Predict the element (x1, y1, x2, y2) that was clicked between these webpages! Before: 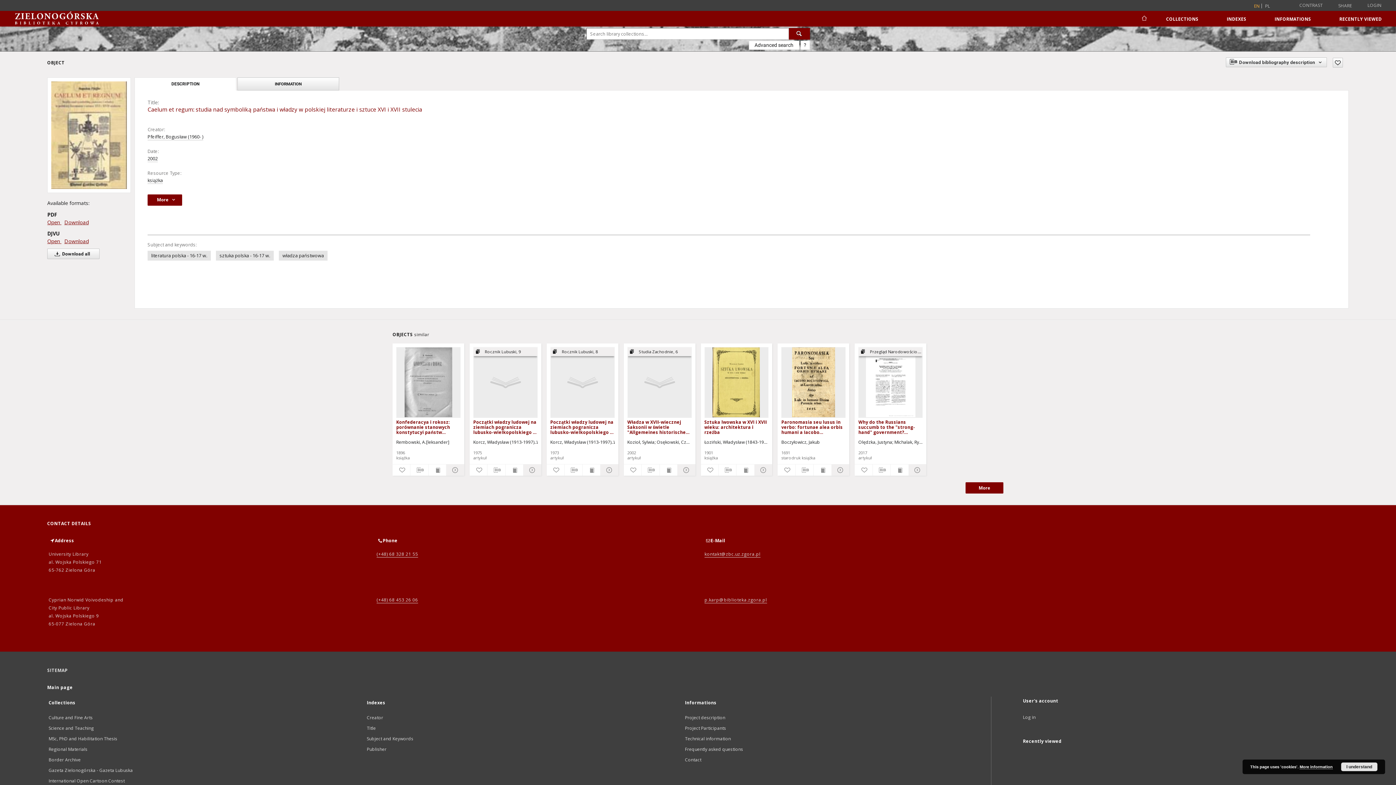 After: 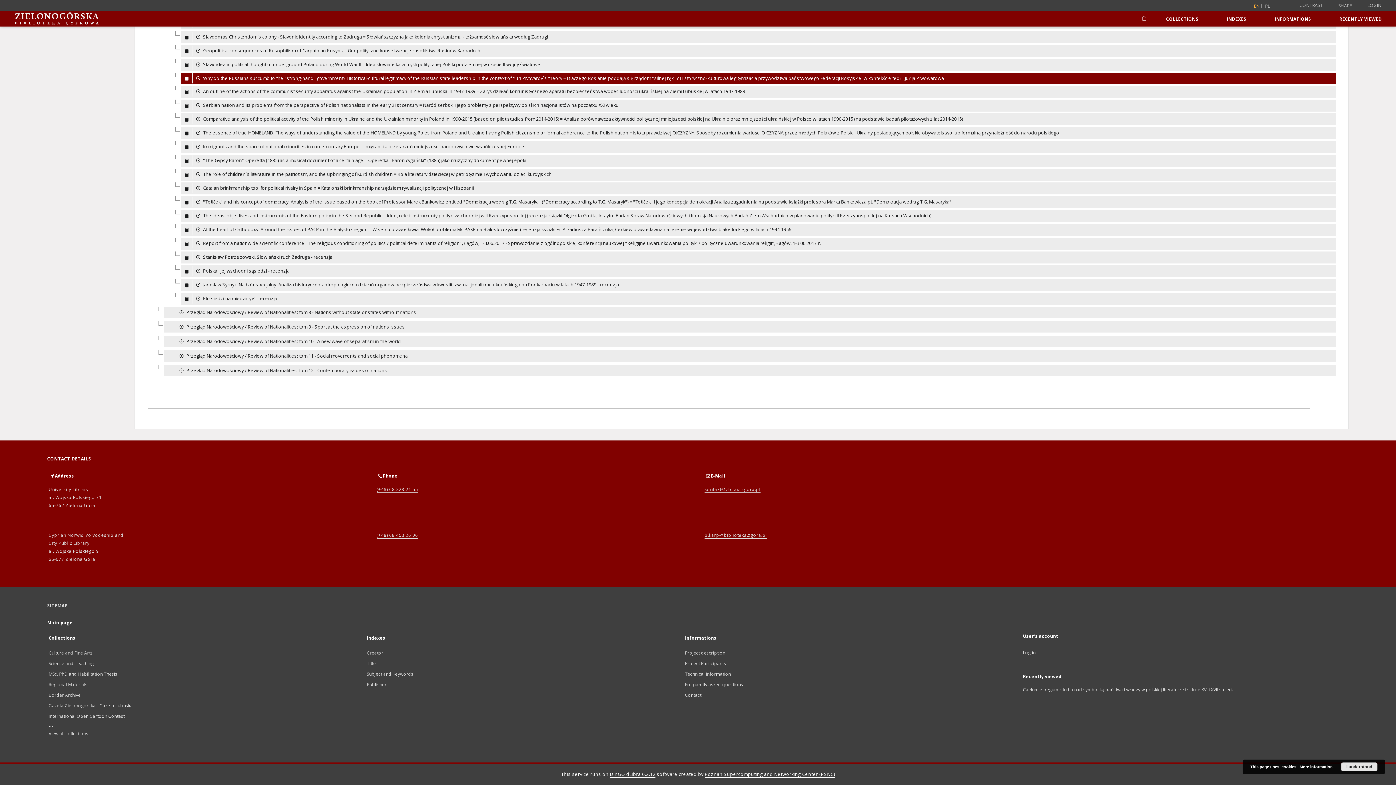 Action: bbox: (859, 347, 922, 356) label:  Przegląd Narodowościowy, 7